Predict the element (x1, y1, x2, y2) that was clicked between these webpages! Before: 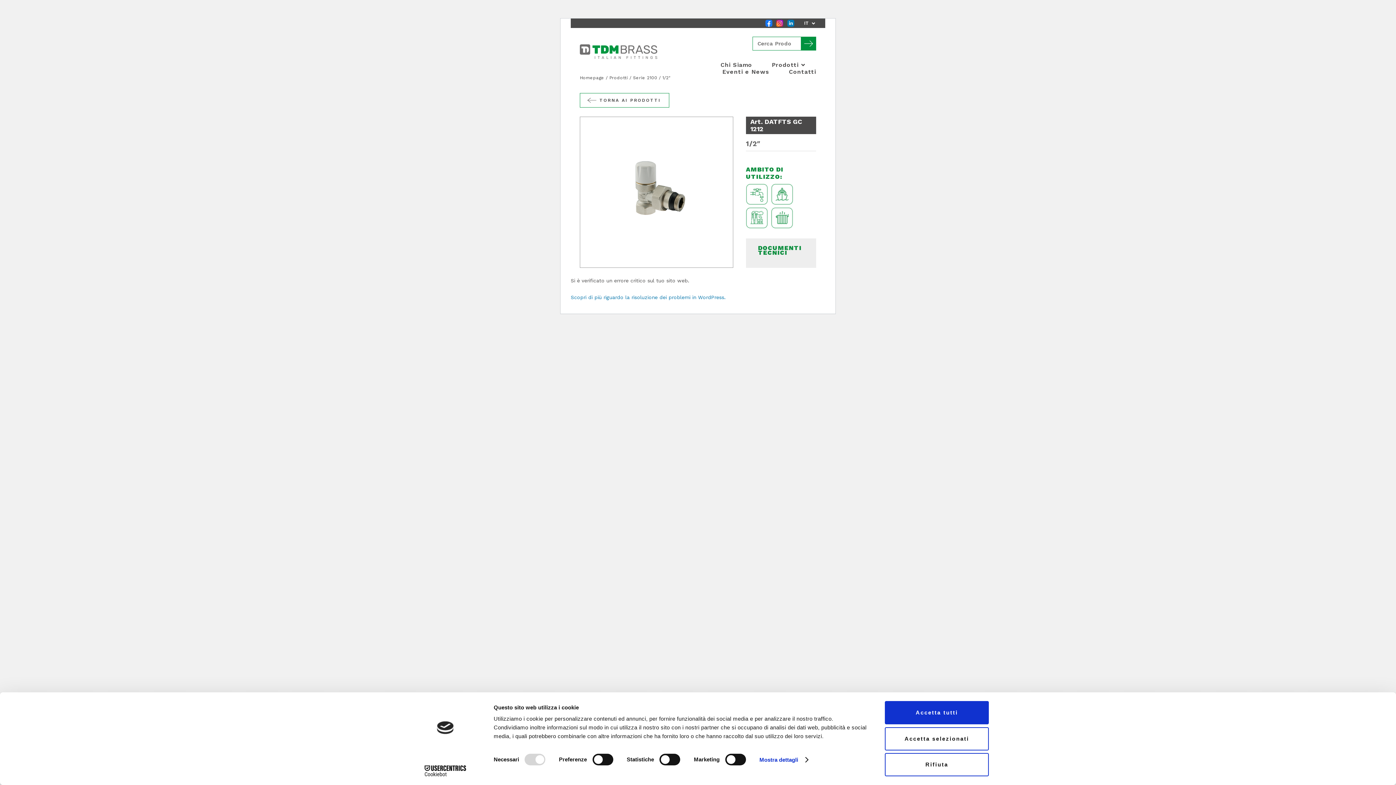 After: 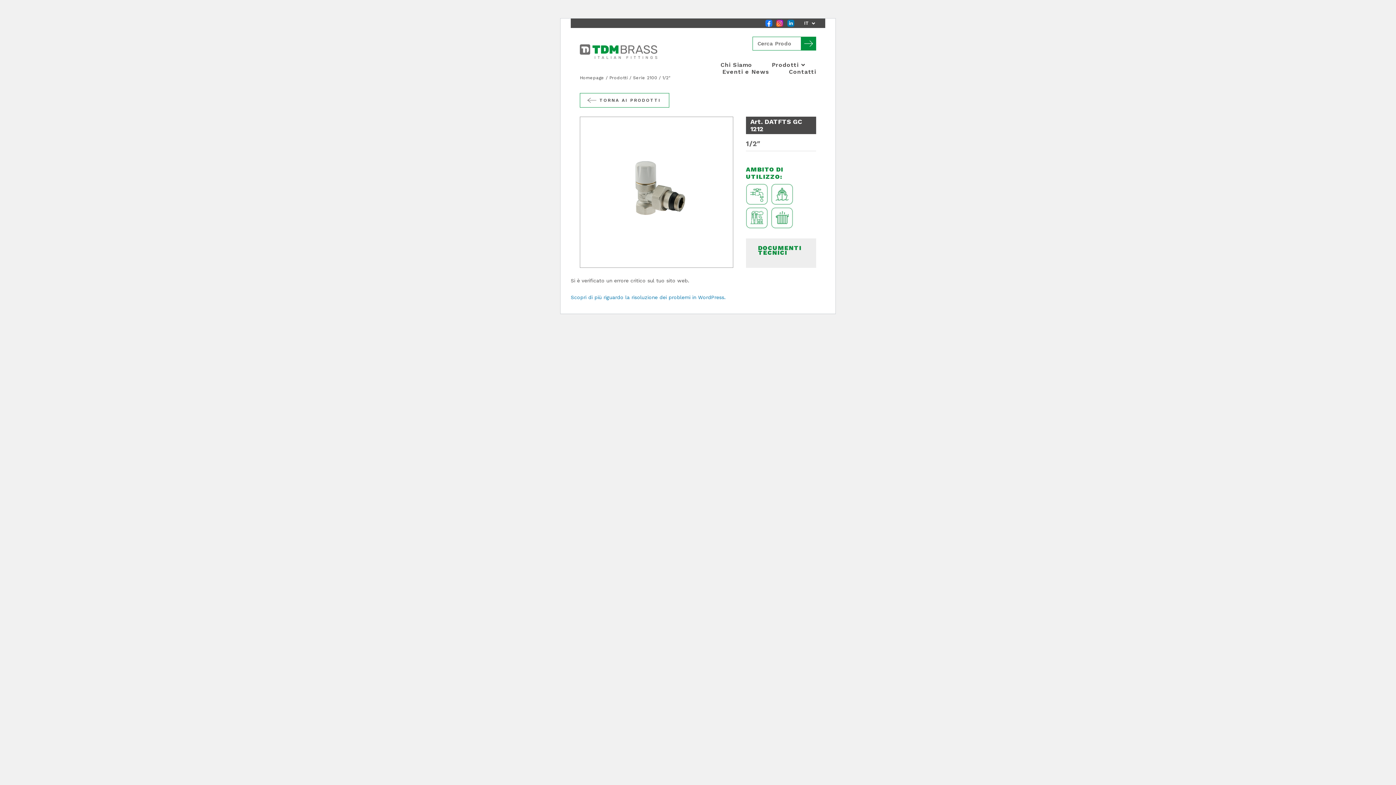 Action: label: Accetta selezionati bbox: (885, 727, 989, 750)